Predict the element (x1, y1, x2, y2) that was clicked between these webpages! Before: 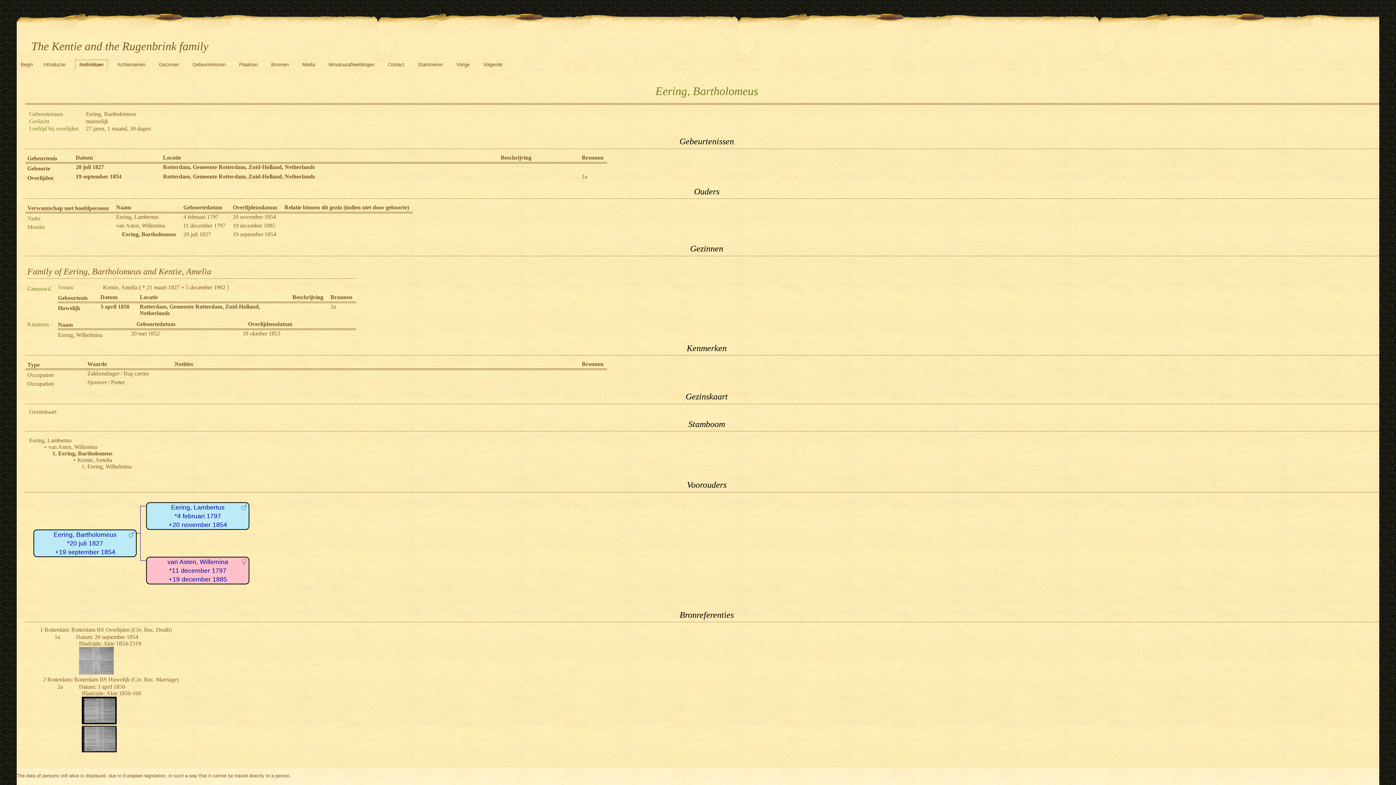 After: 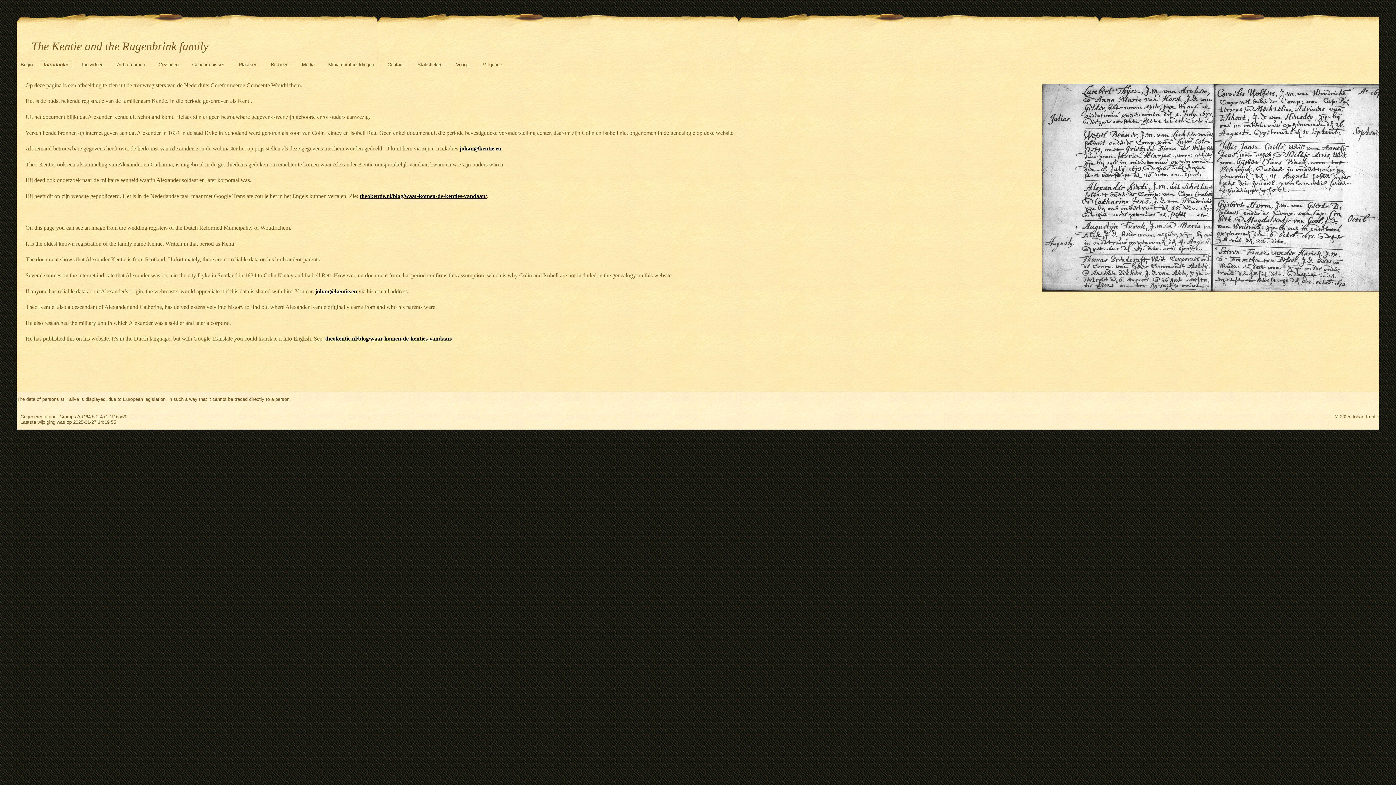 Action: label: Introductie bbox: (39, 59, 69, 68)